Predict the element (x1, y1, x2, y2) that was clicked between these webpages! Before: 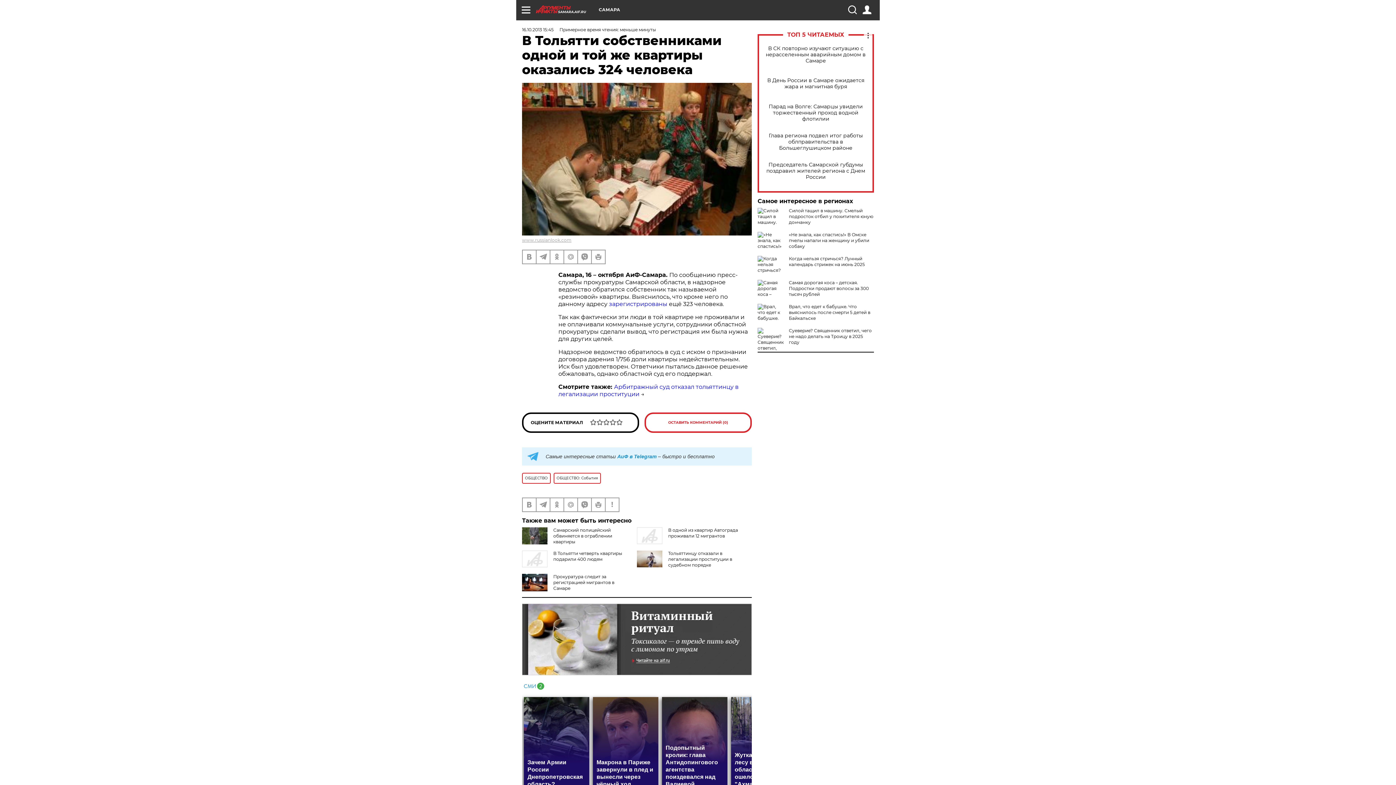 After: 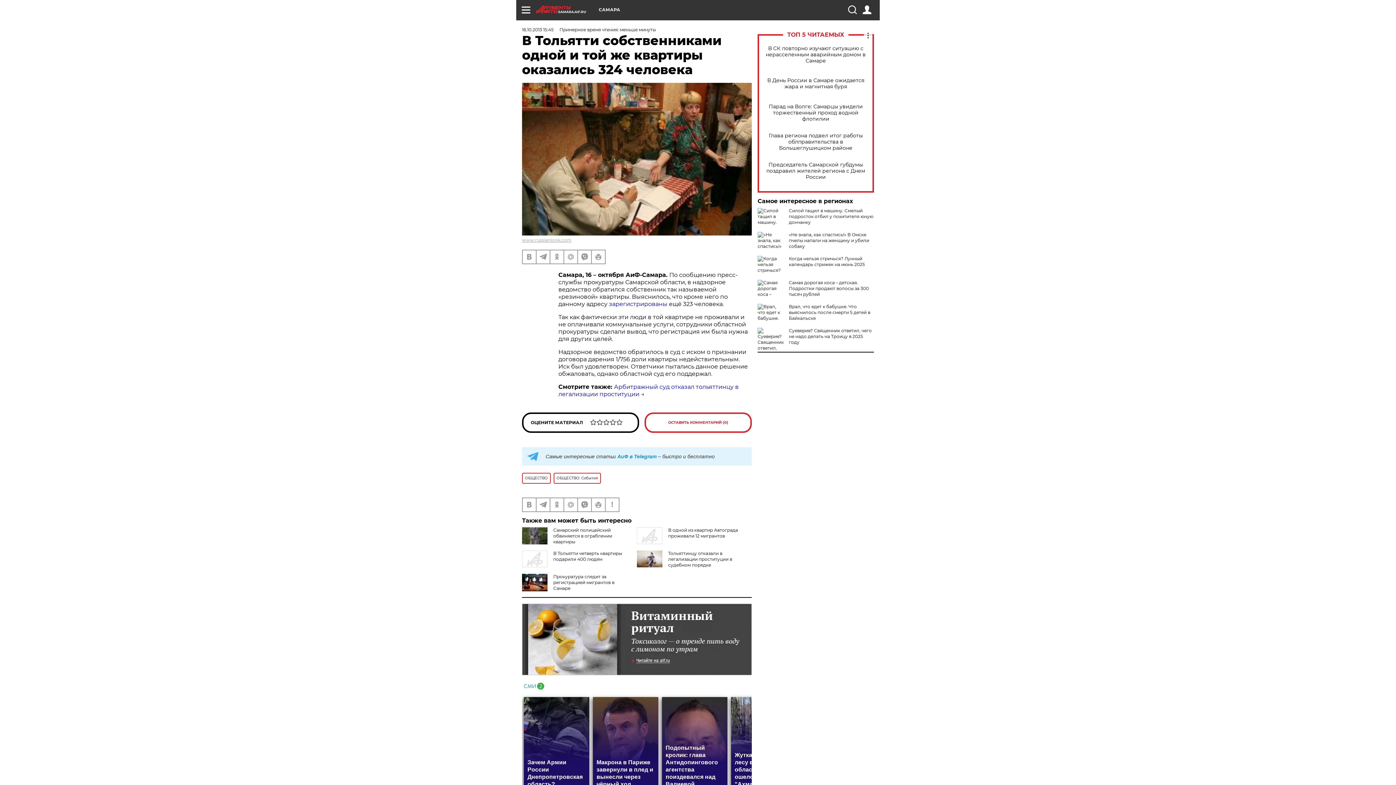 Action: bbox: (522, 603, 752, 675)